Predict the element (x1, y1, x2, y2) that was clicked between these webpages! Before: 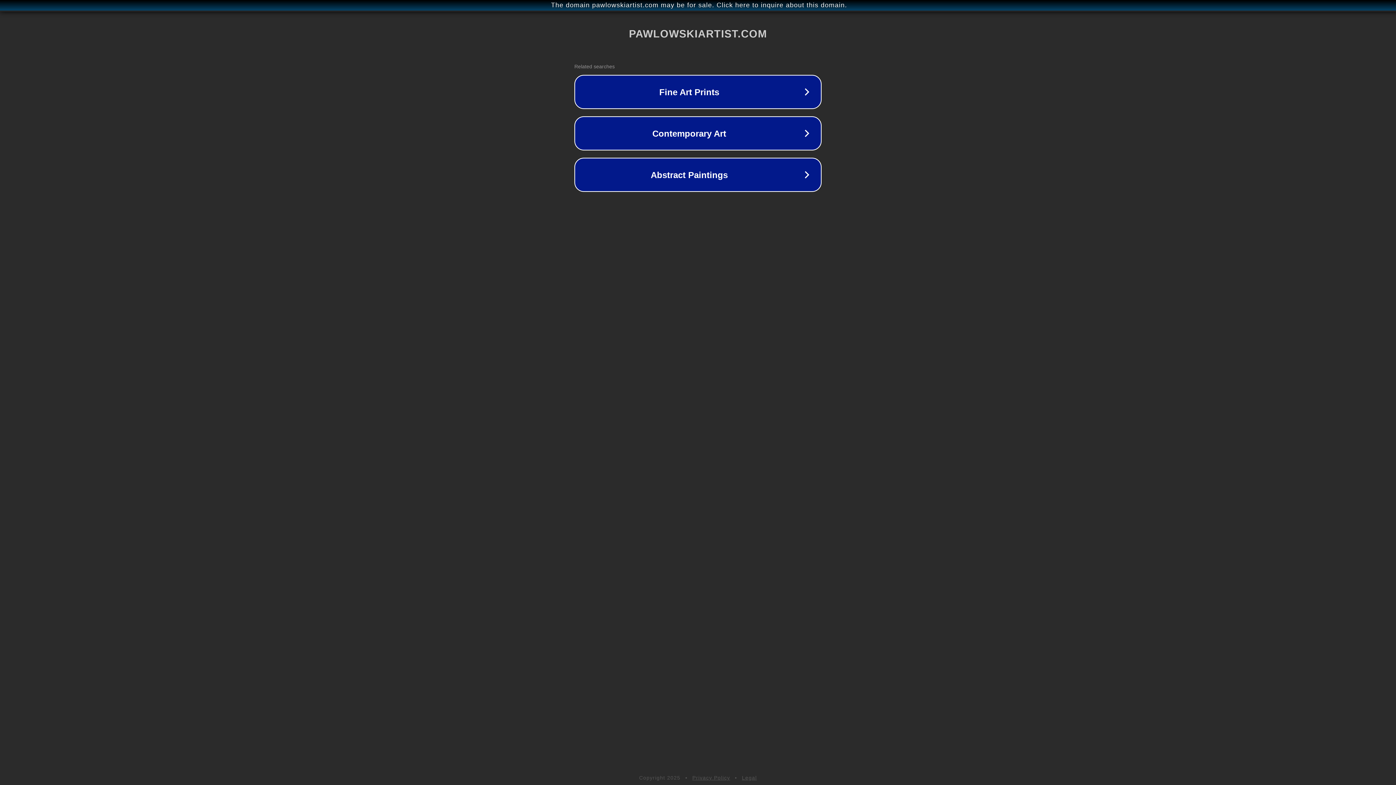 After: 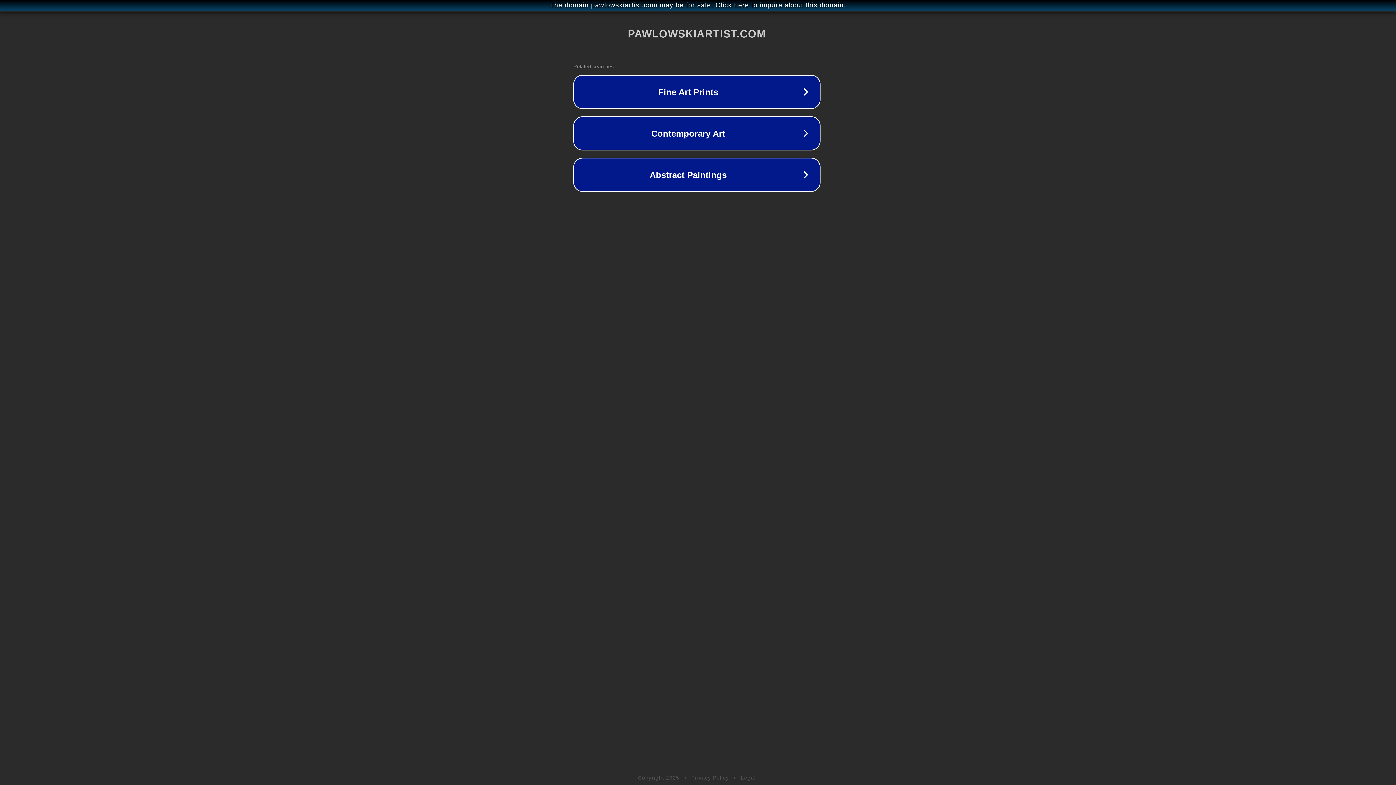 Action: label: The domain pawlowskiartist.com may be for sale. Click here to inquire about this domain. bbox: (1, 1, 1397, 9)